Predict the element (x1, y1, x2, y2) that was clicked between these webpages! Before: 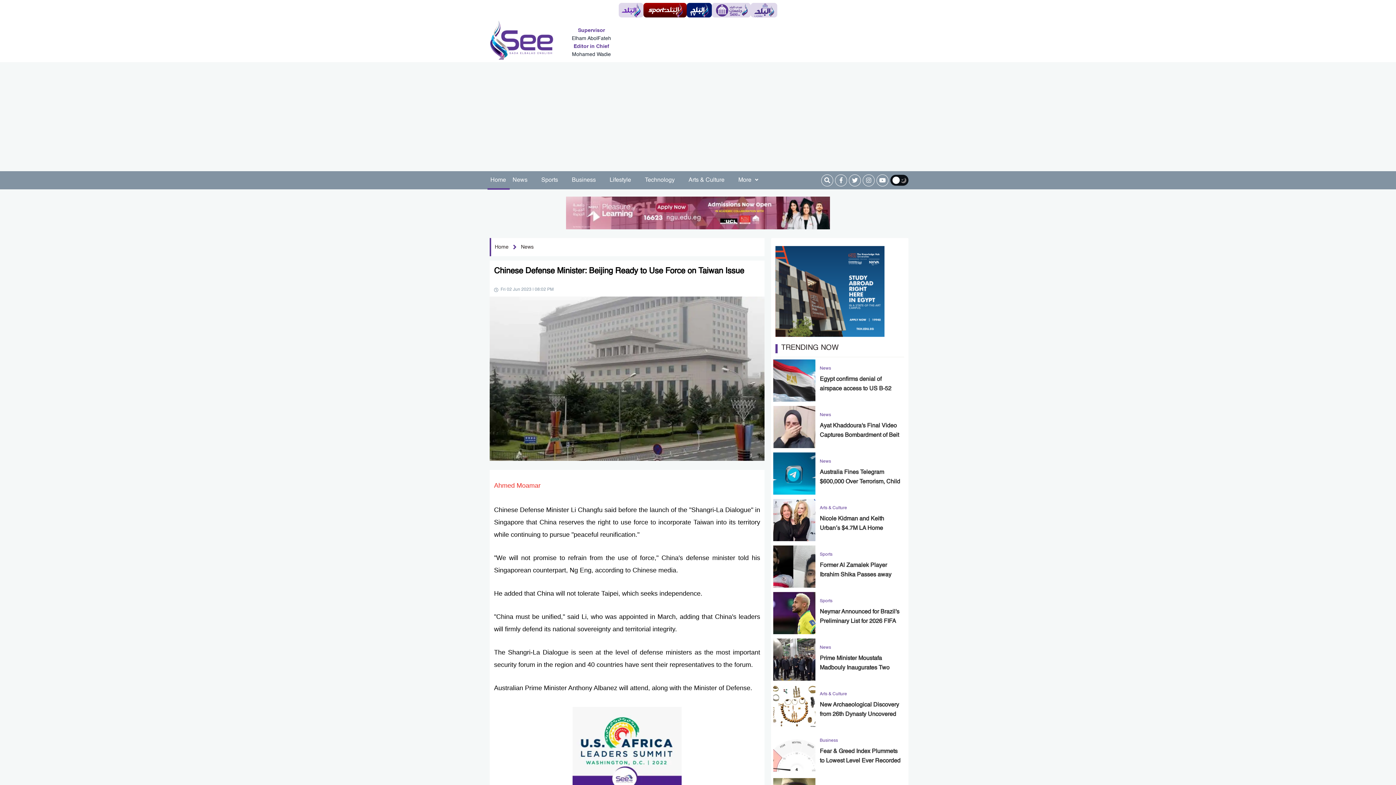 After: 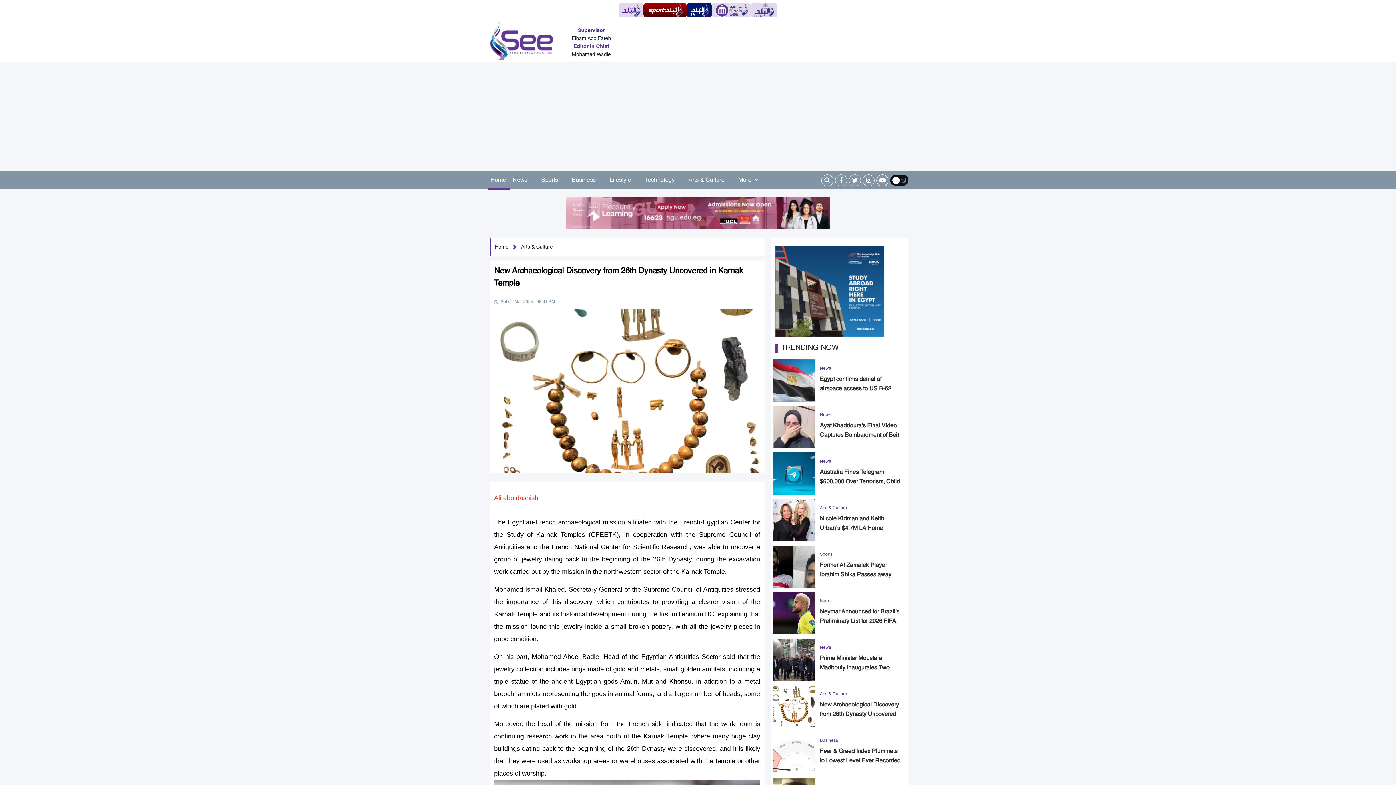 Action: bbox: (775, 685, 904, 727) label: Arts & Culture
New Archaeological Discovery from 26th Dynasty Uncovered in Karnak Temple